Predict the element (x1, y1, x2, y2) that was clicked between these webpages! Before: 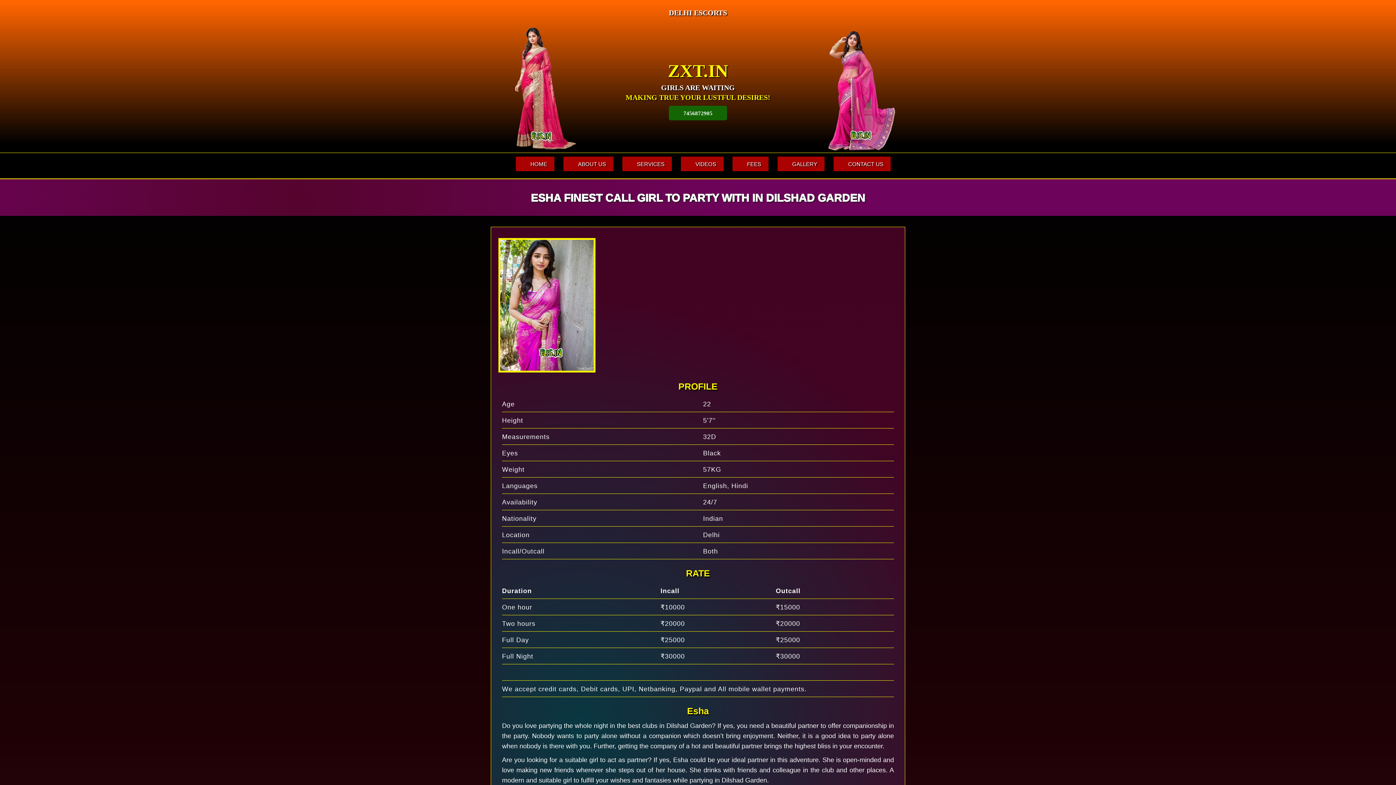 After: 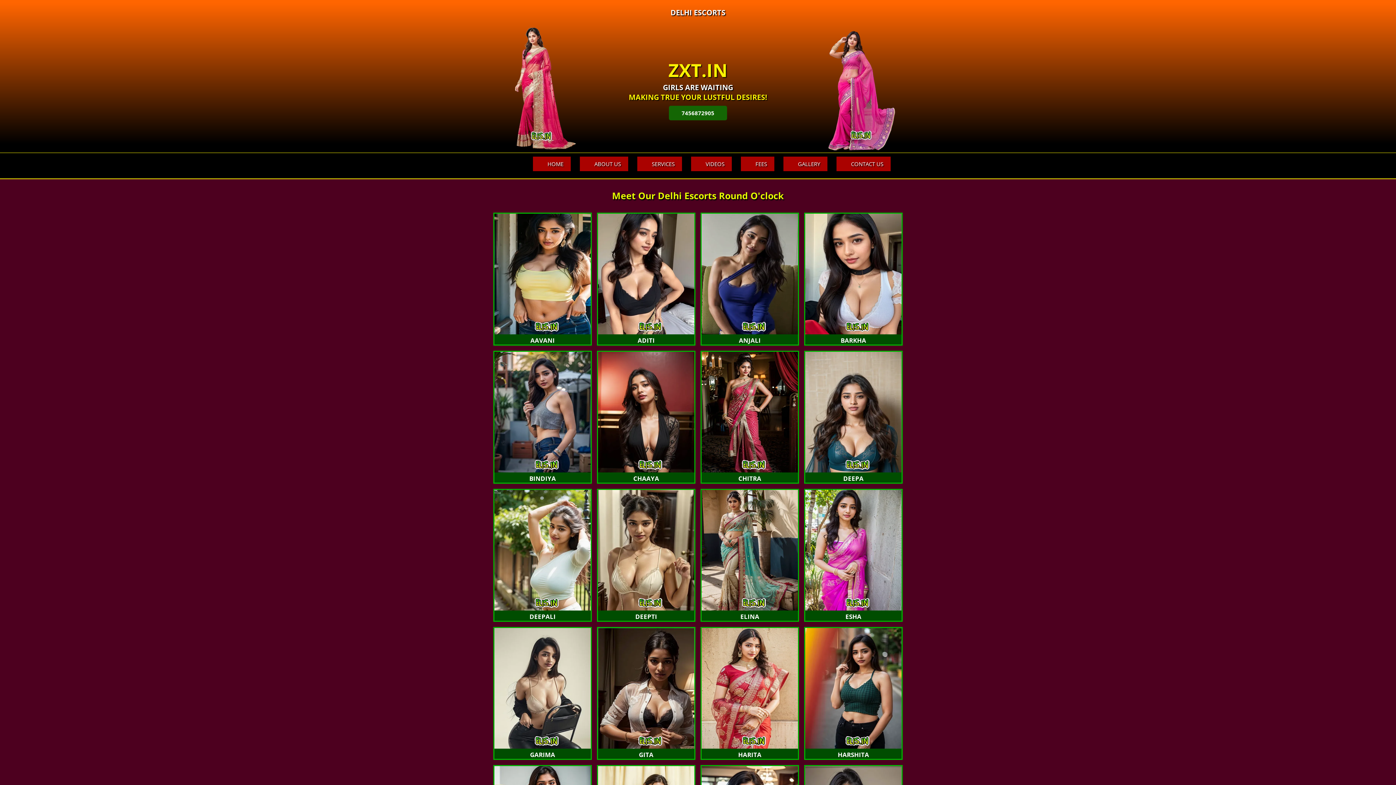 Action: label: GALLERY bbox: (777, 156, 824, 171)